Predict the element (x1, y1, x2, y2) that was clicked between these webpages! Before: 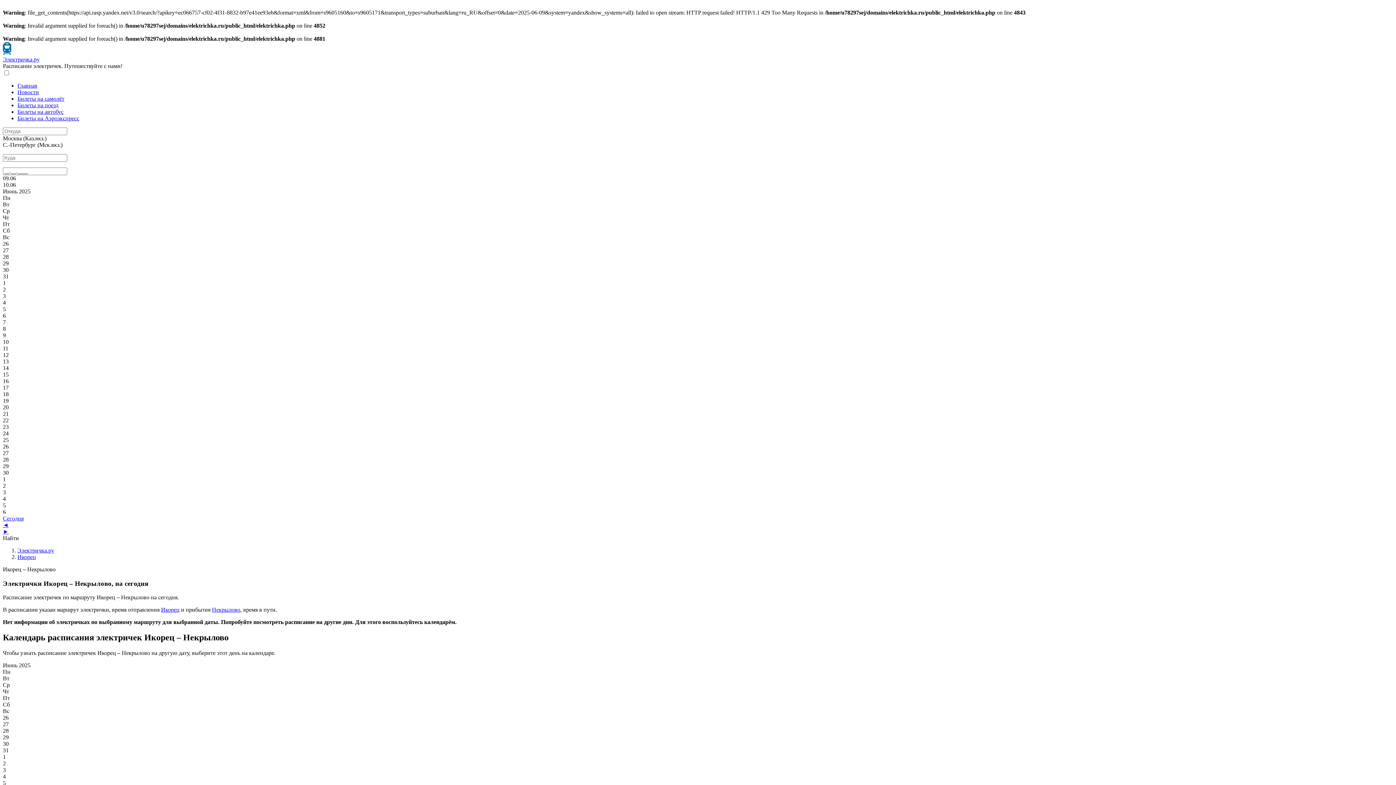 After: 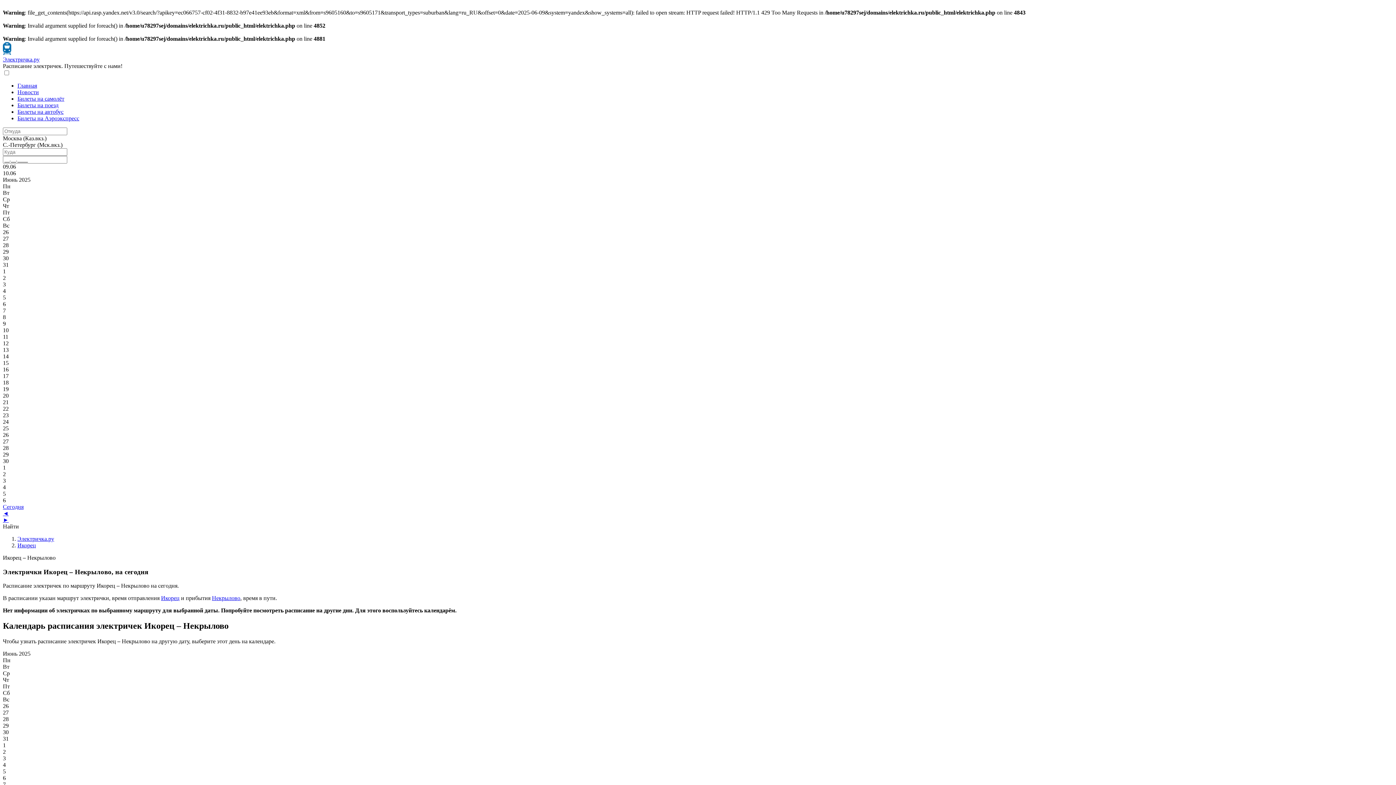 Action: label: ◄ bbox: (2, 522, 8, 528)